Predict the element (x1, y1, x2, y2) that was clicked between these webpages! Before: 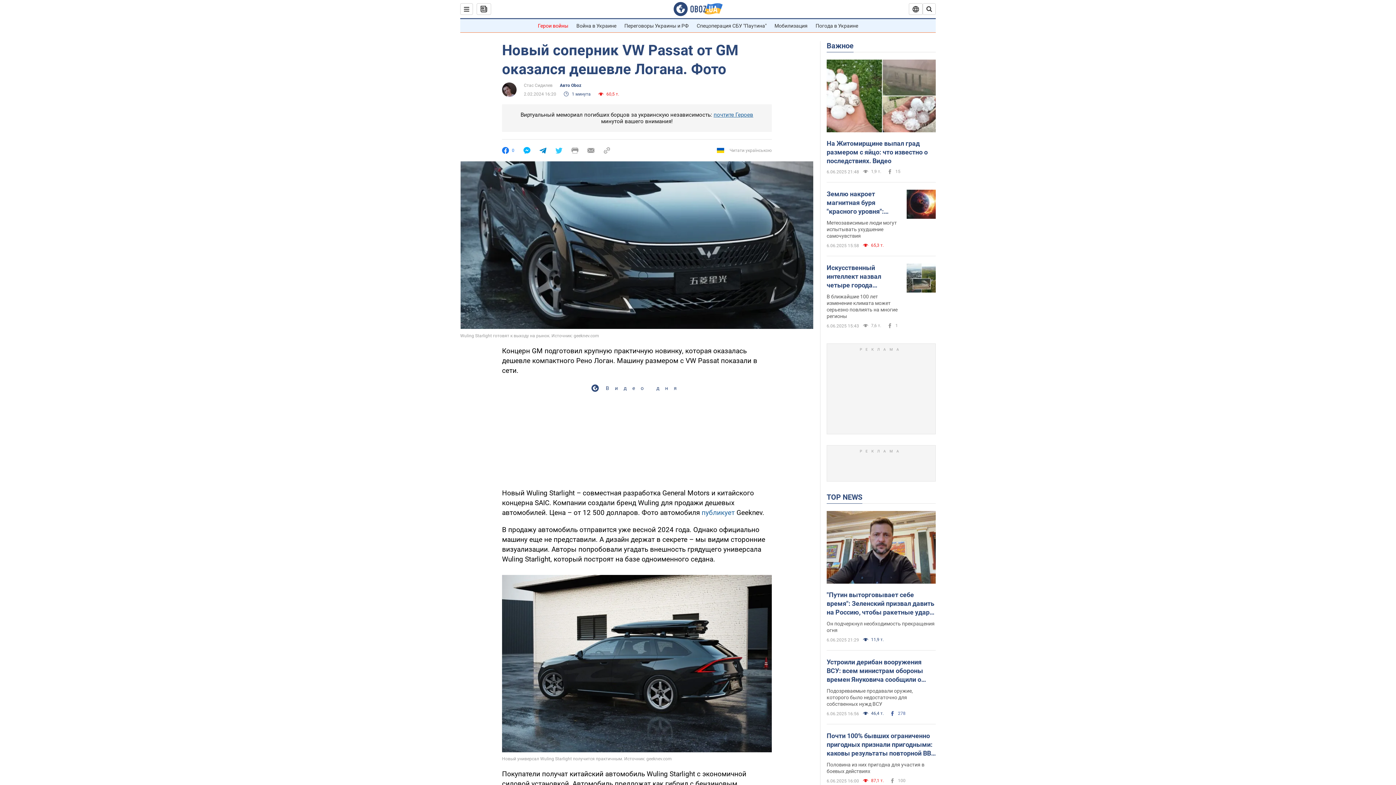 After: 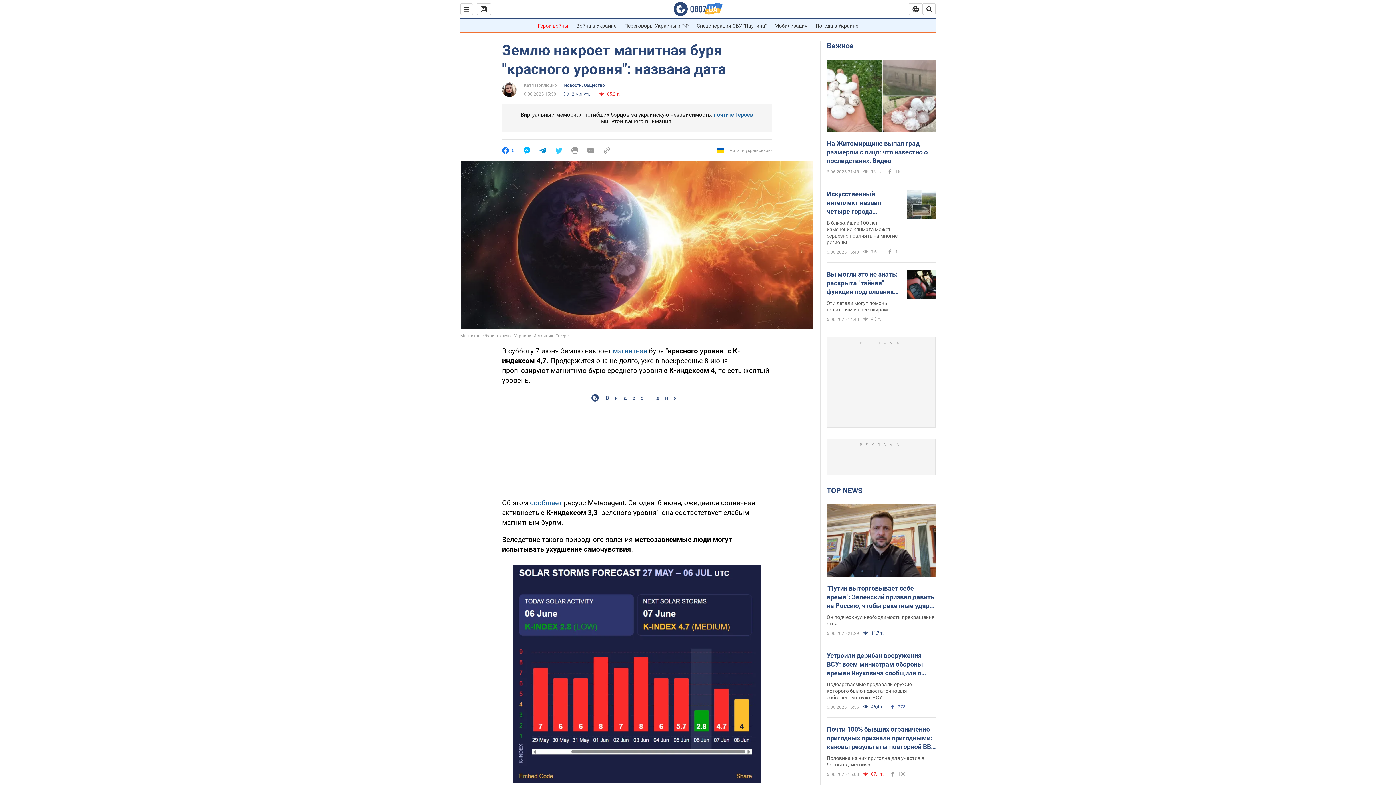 Action: bbox: (906, 189, 936, 220)